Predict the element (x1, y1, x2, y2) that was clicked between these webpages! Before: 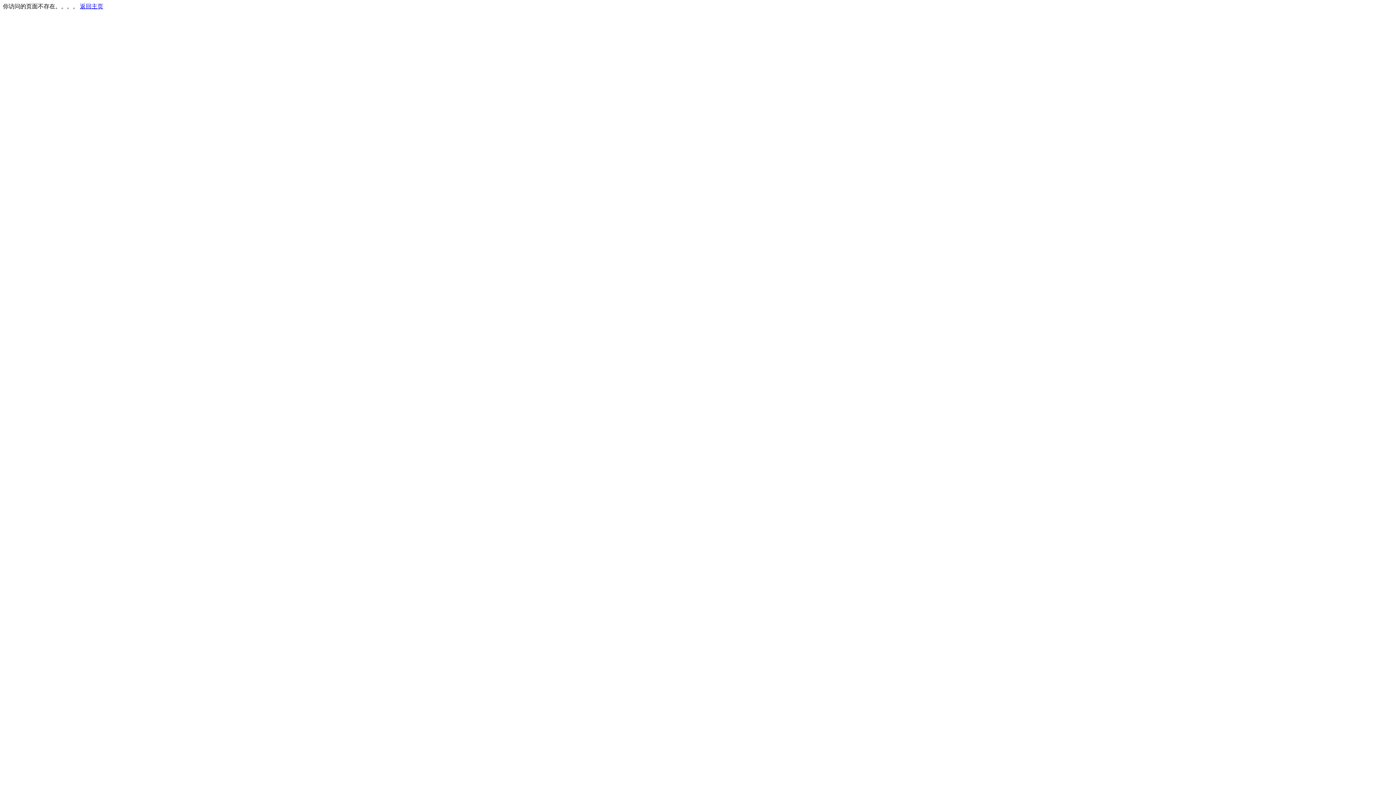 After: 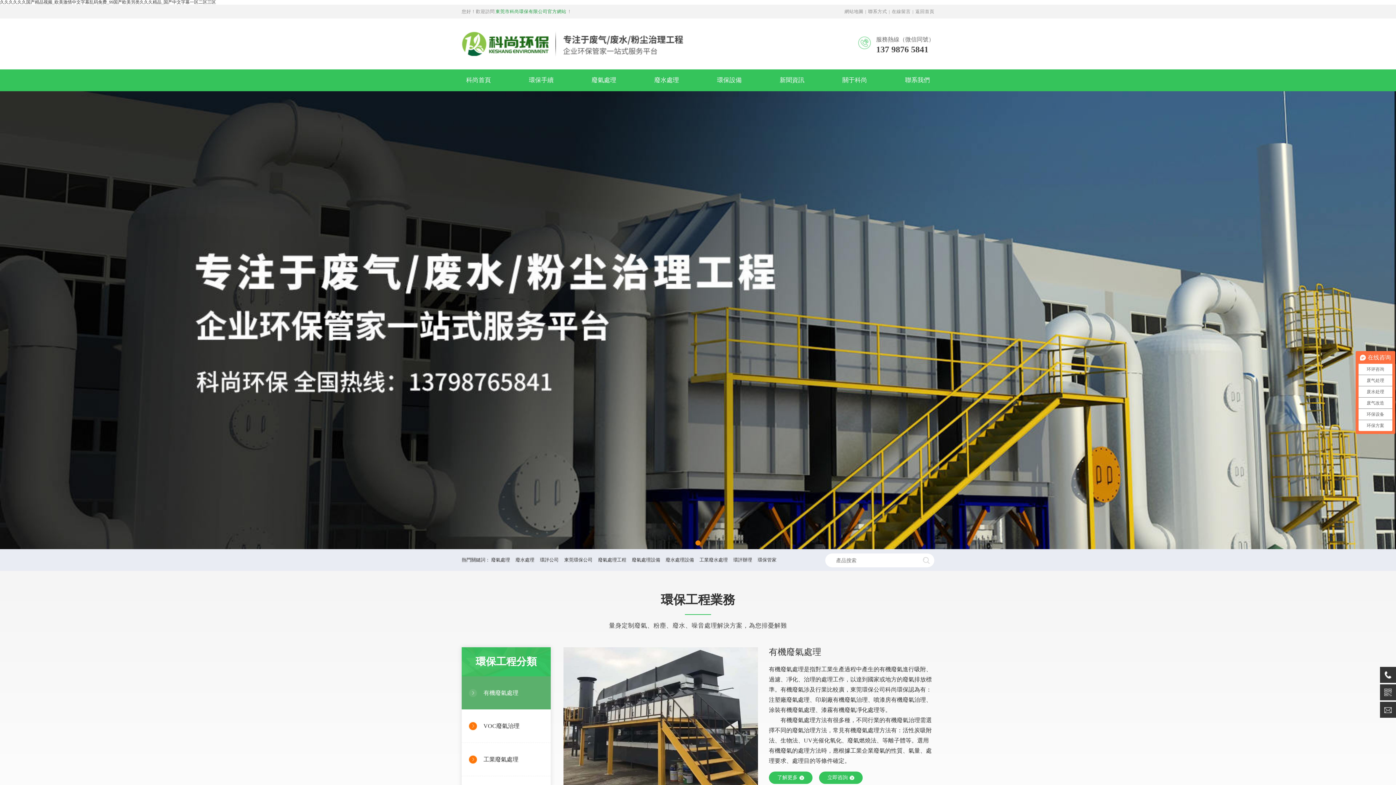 Action: bbox: (80, 3, 103, 9) label: 返回主页